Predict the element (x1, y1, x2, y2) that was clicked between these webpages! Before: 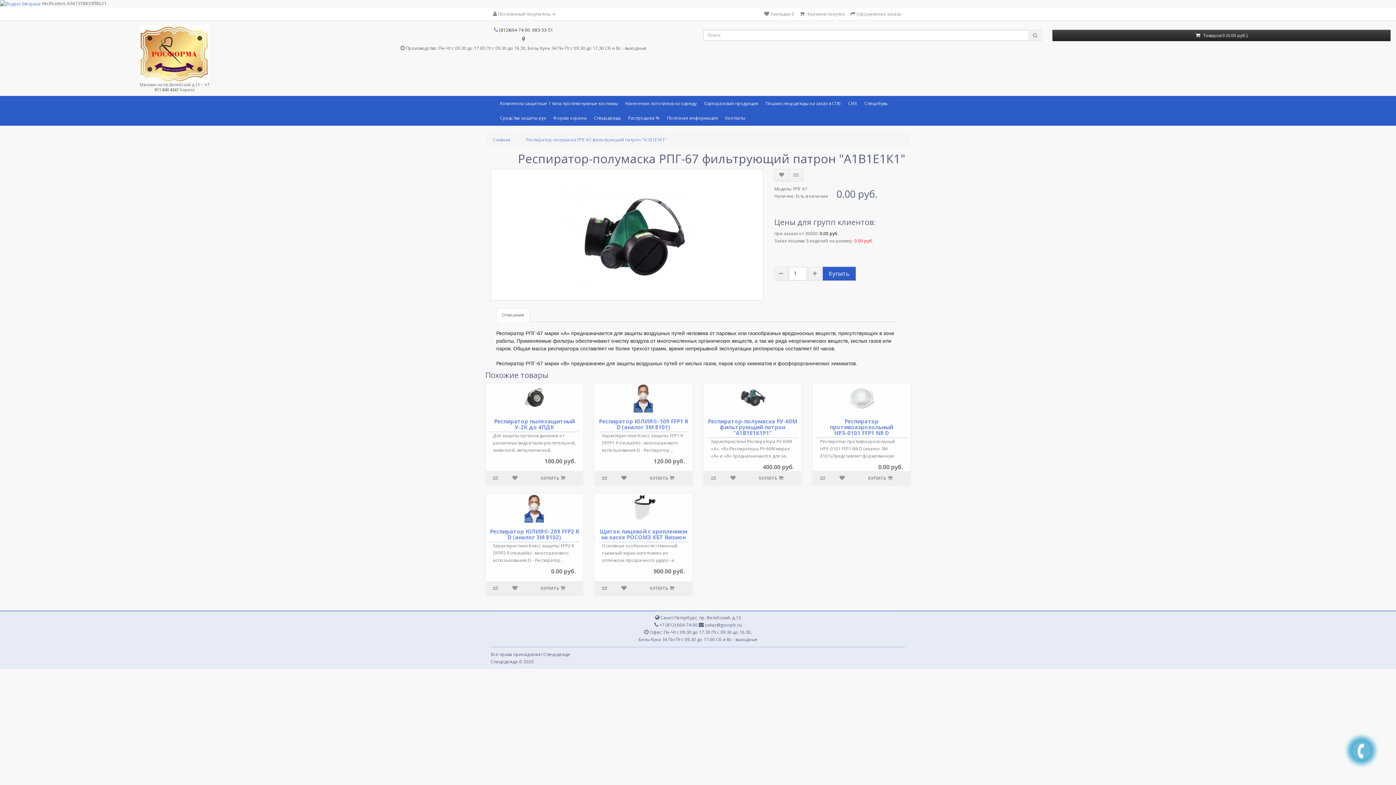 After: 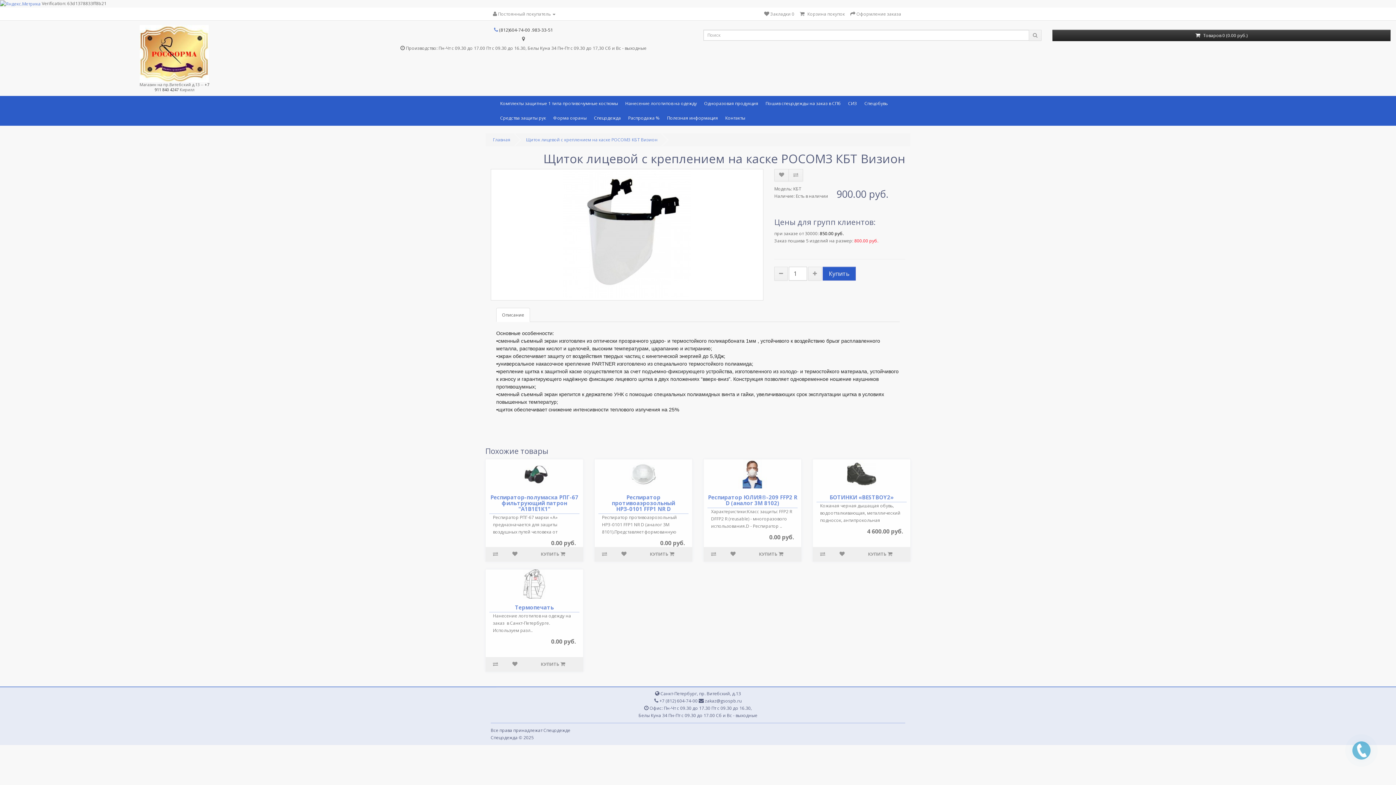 Action: bbox: (599, 527, 687, 540) label: Щиток лицевой с креплением на каске РОСОМЗ КБТ Визион